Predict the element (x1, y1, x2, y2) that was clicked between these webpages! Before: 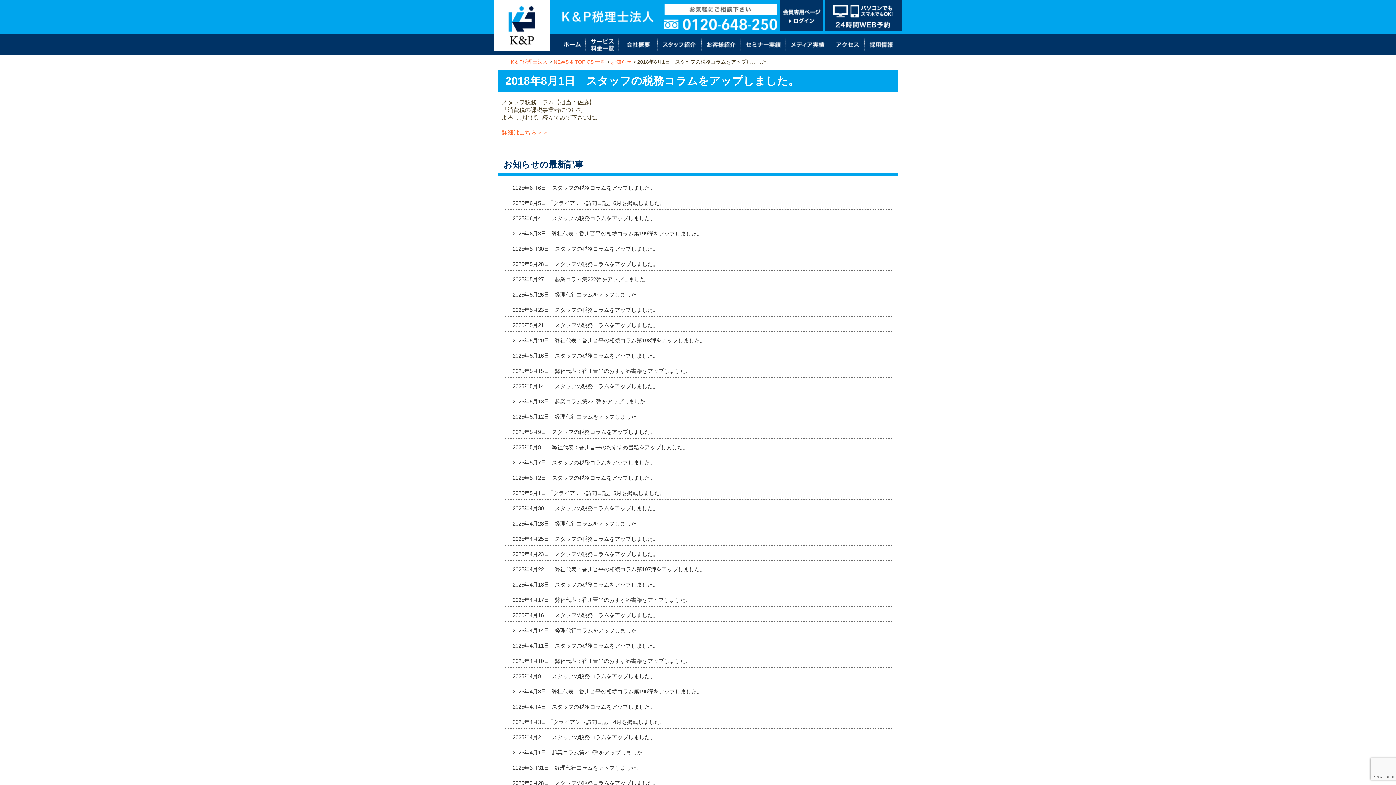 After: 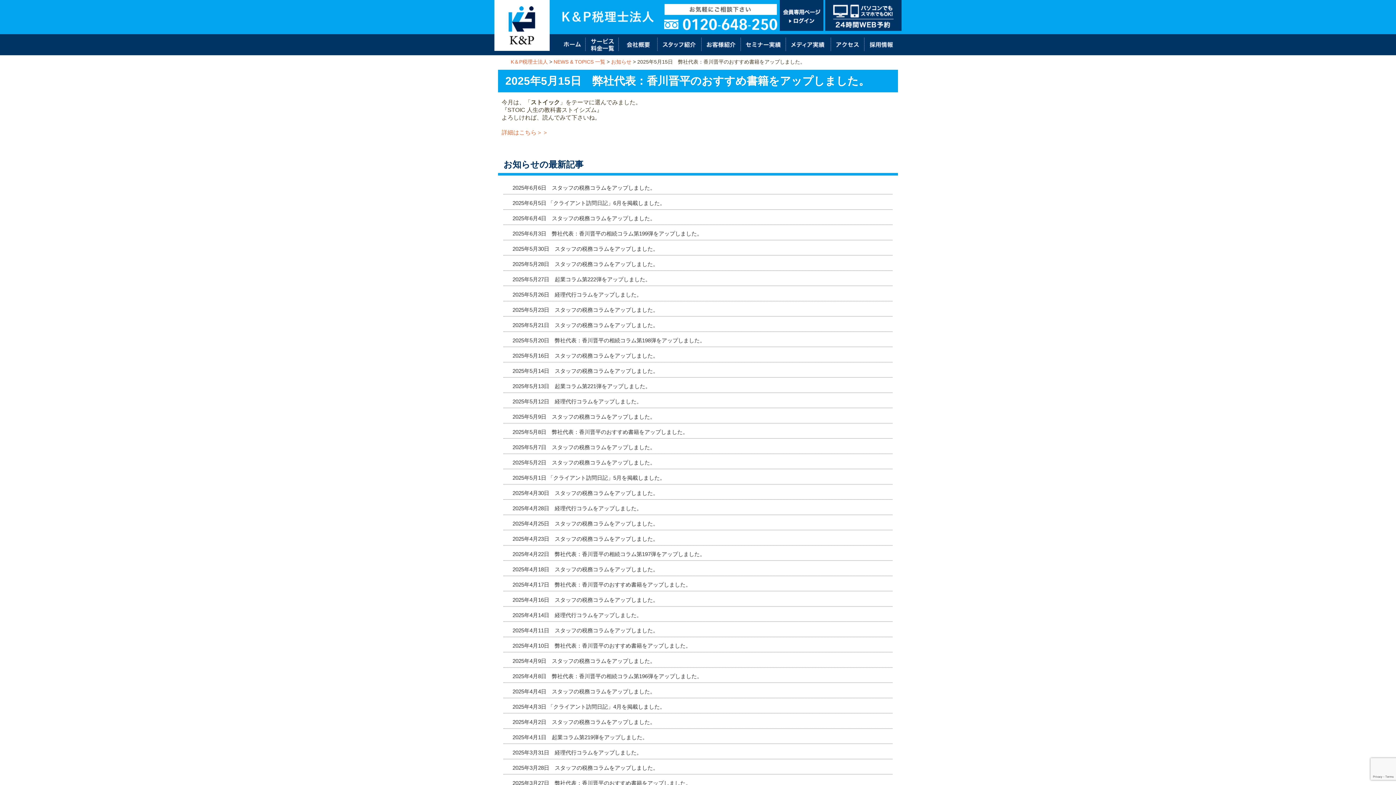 Action: bbox: (503, 365, 892, 377) label: 2025年5月15日　弊社代表：香川晋平のおすすめ書籍をアップしました。